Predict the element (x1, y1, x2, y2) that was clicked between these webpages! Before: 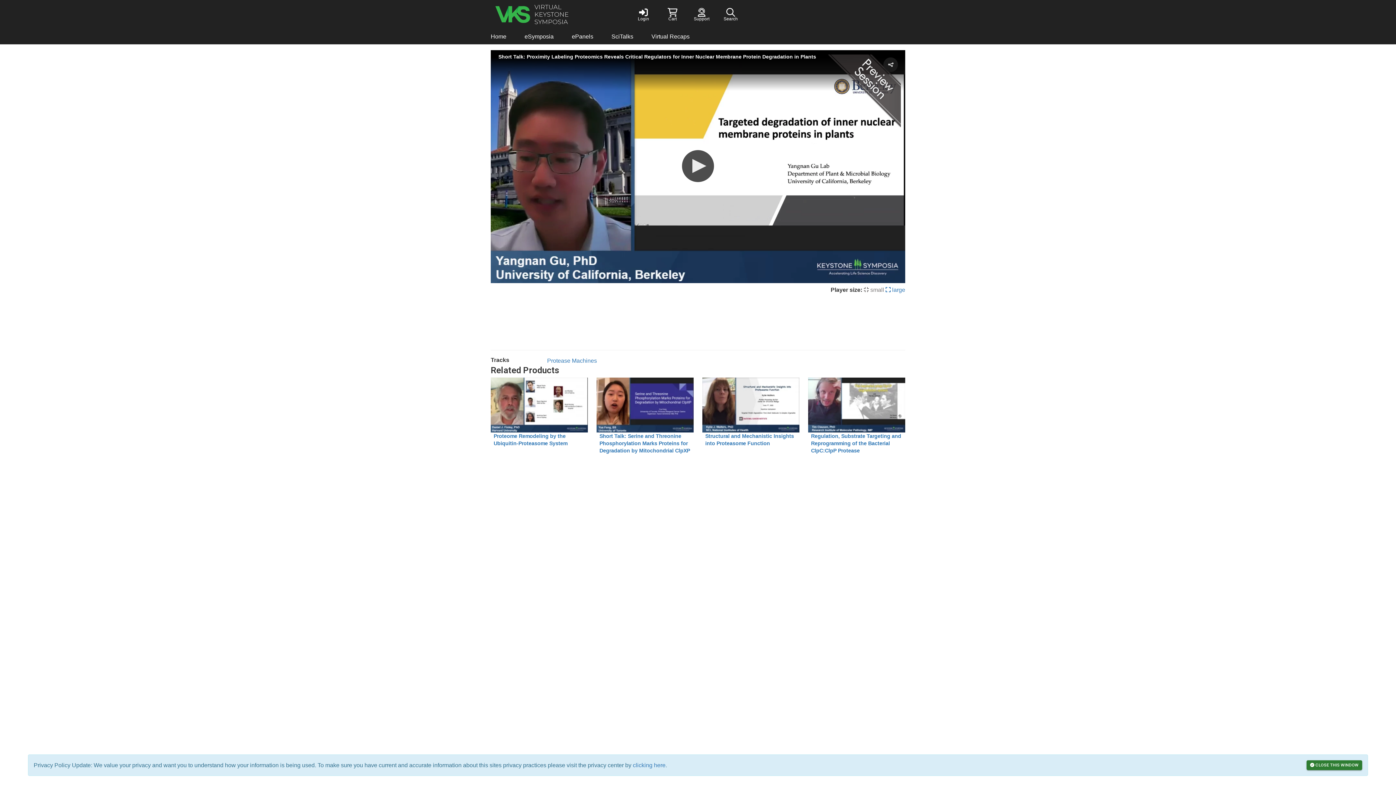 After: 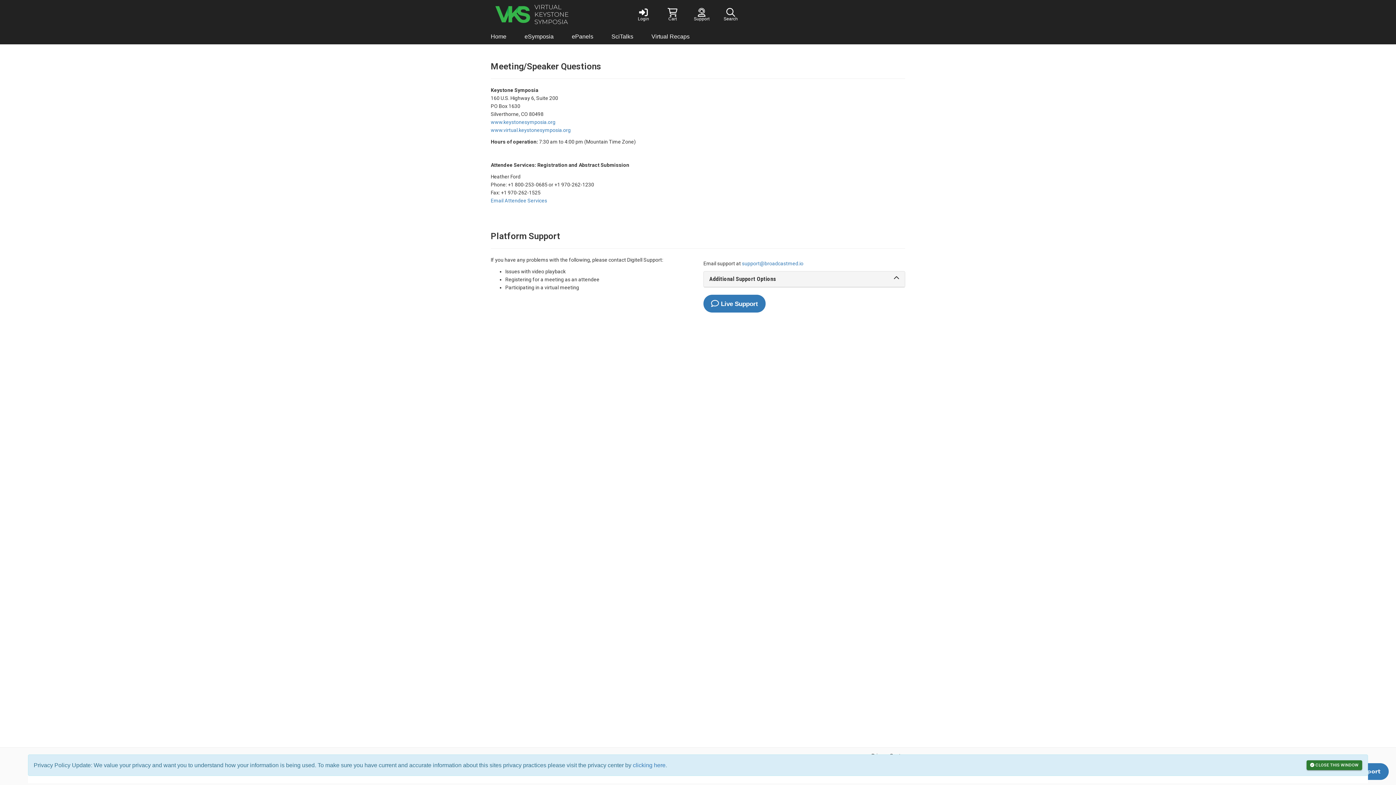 Action: label: Support bbox: (687, 0, 716, 29)